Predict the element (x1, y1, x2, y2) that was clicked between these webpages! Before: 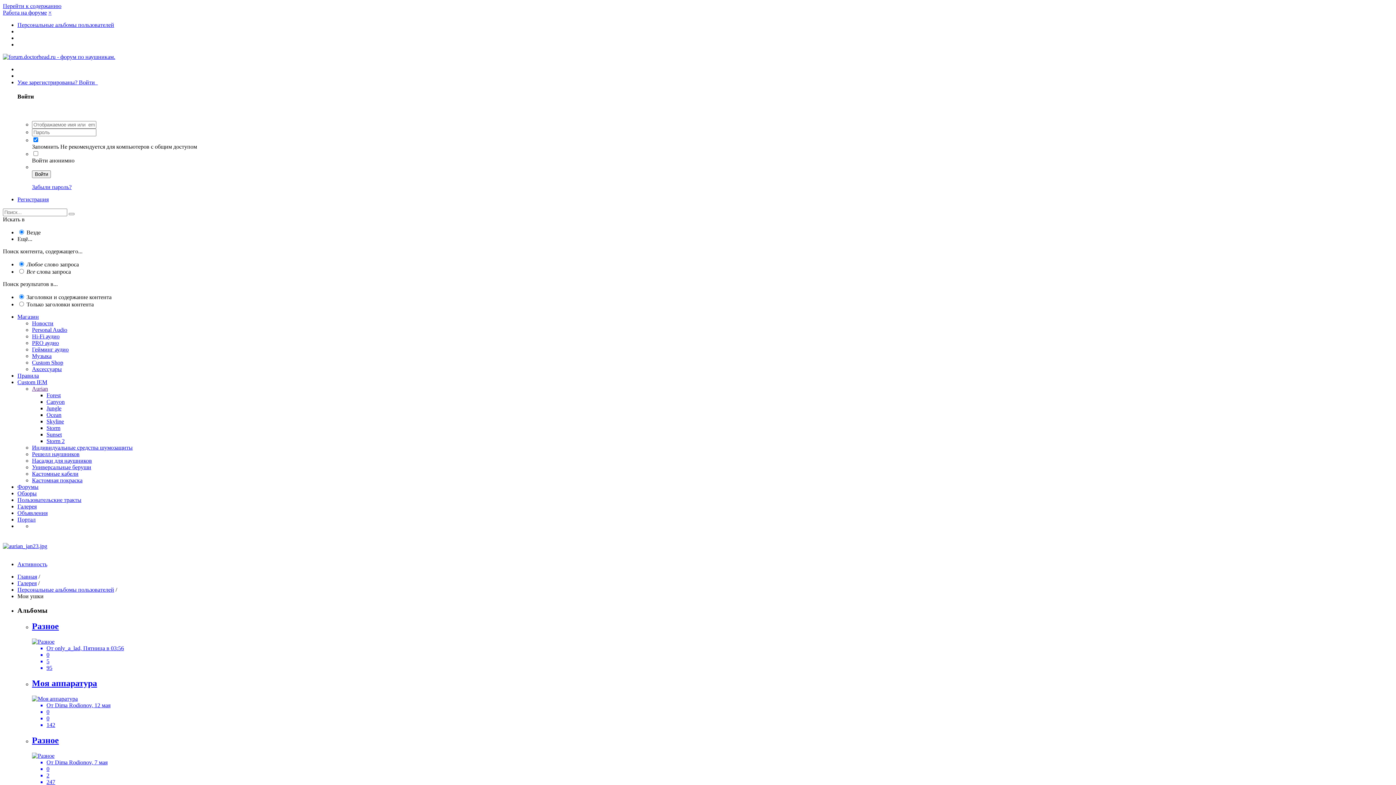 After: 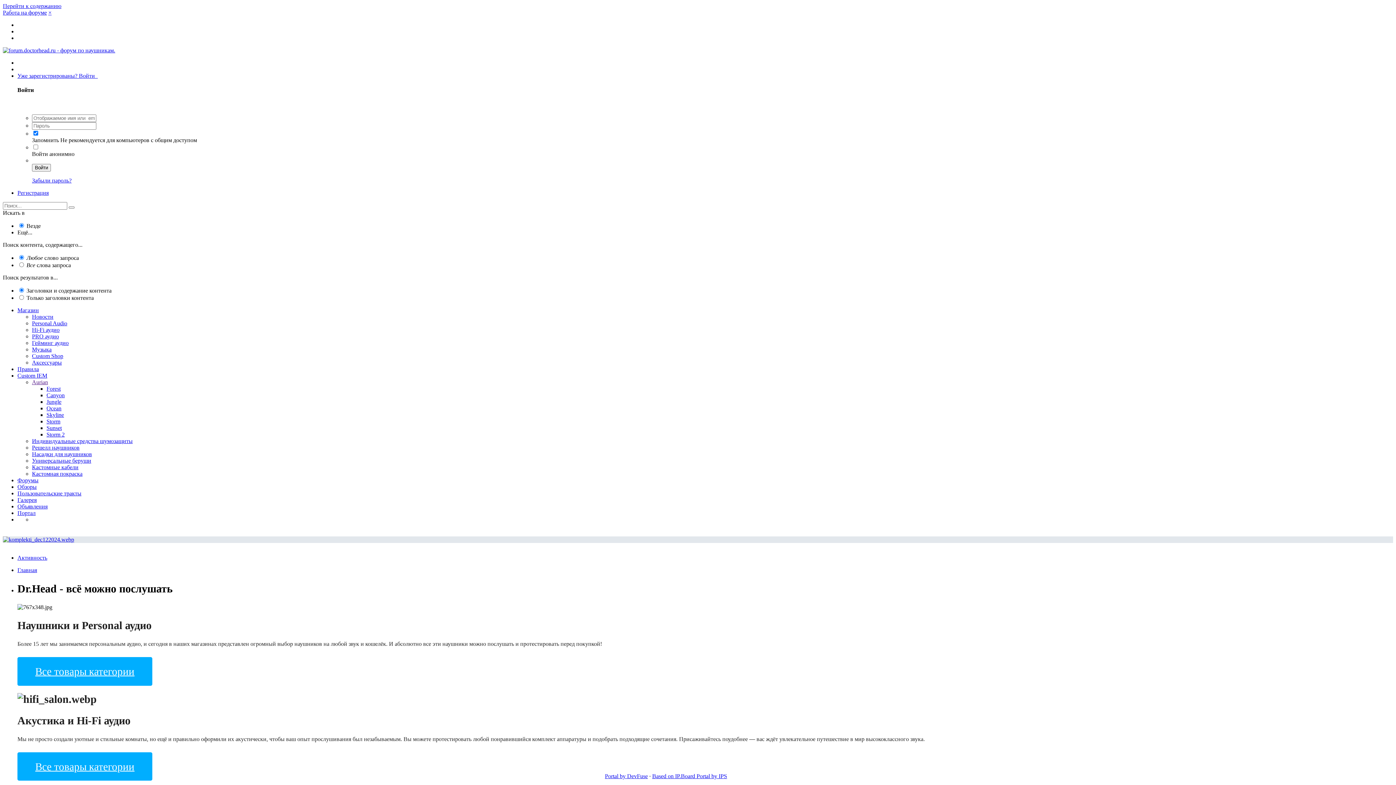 Action: label: Главная bbox: (17, 573, 37, 579)